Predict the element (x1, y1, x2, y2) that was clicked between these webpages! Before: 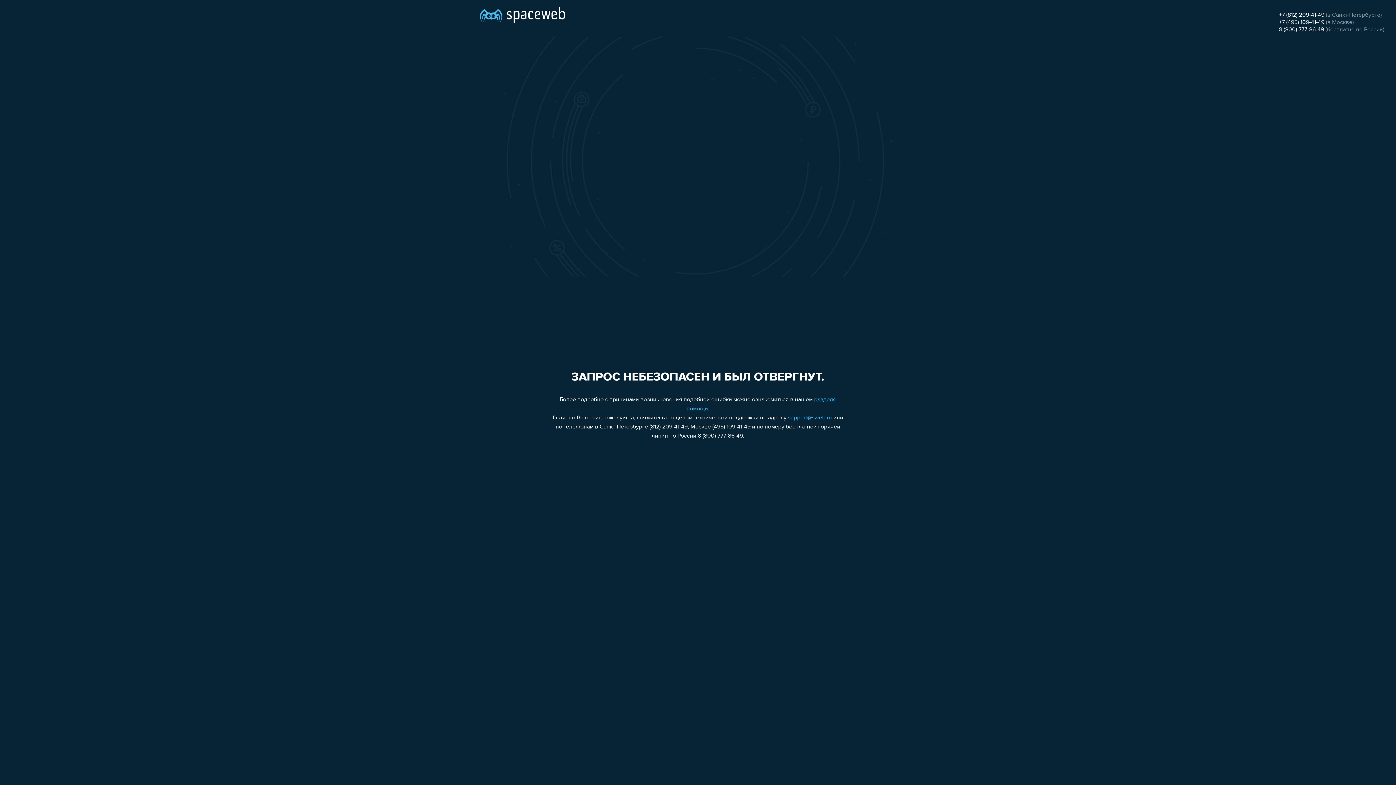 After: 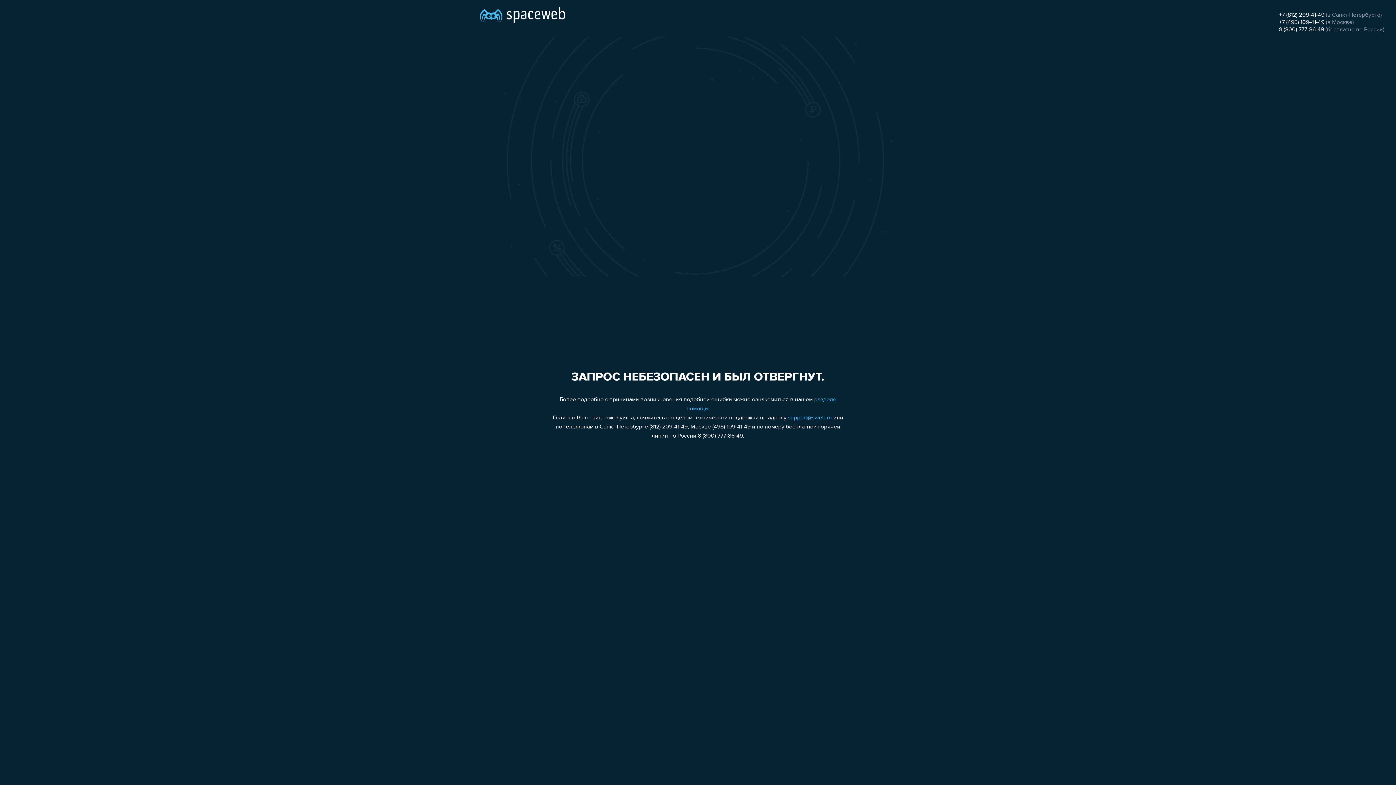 Action: bbox: (1279, 19, 1324, 25) label: +7 (495) 109-41-49